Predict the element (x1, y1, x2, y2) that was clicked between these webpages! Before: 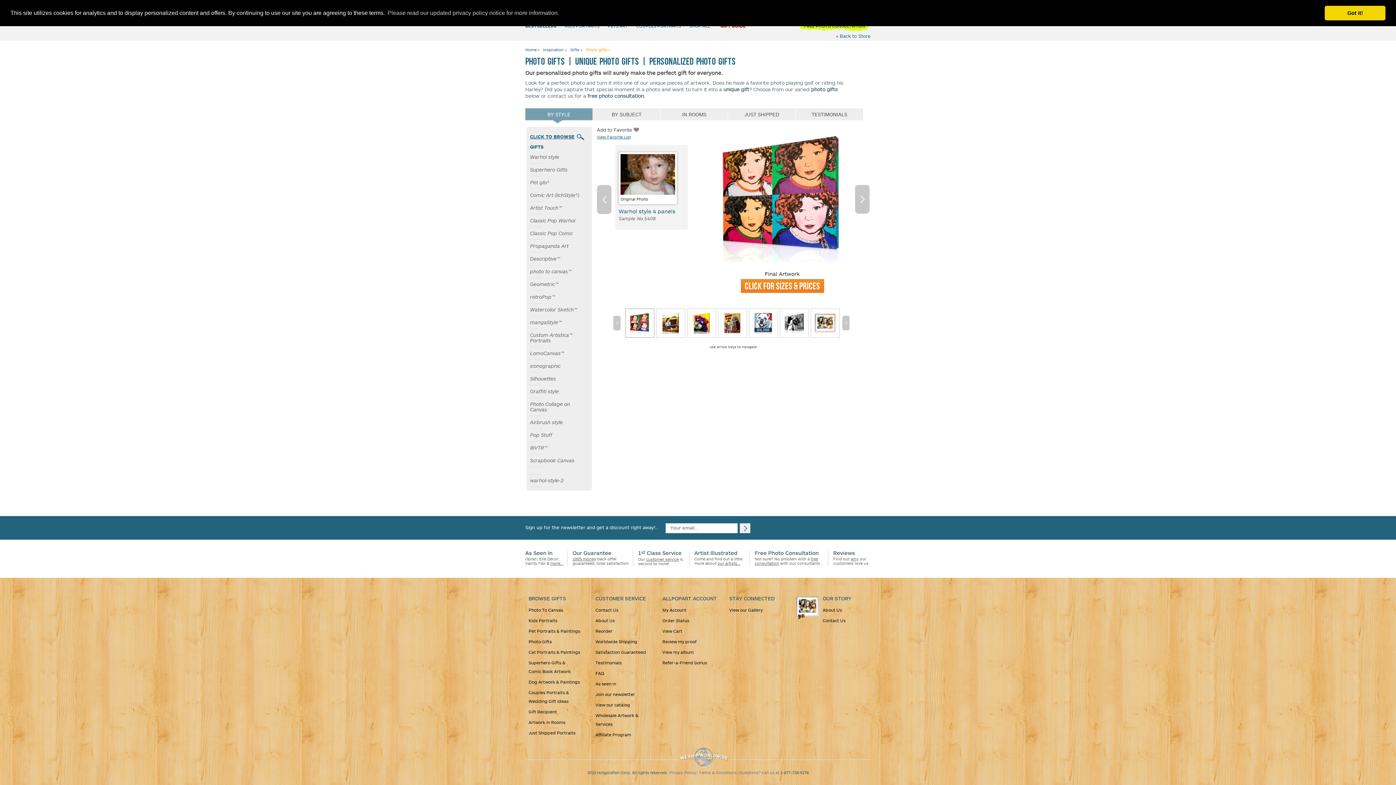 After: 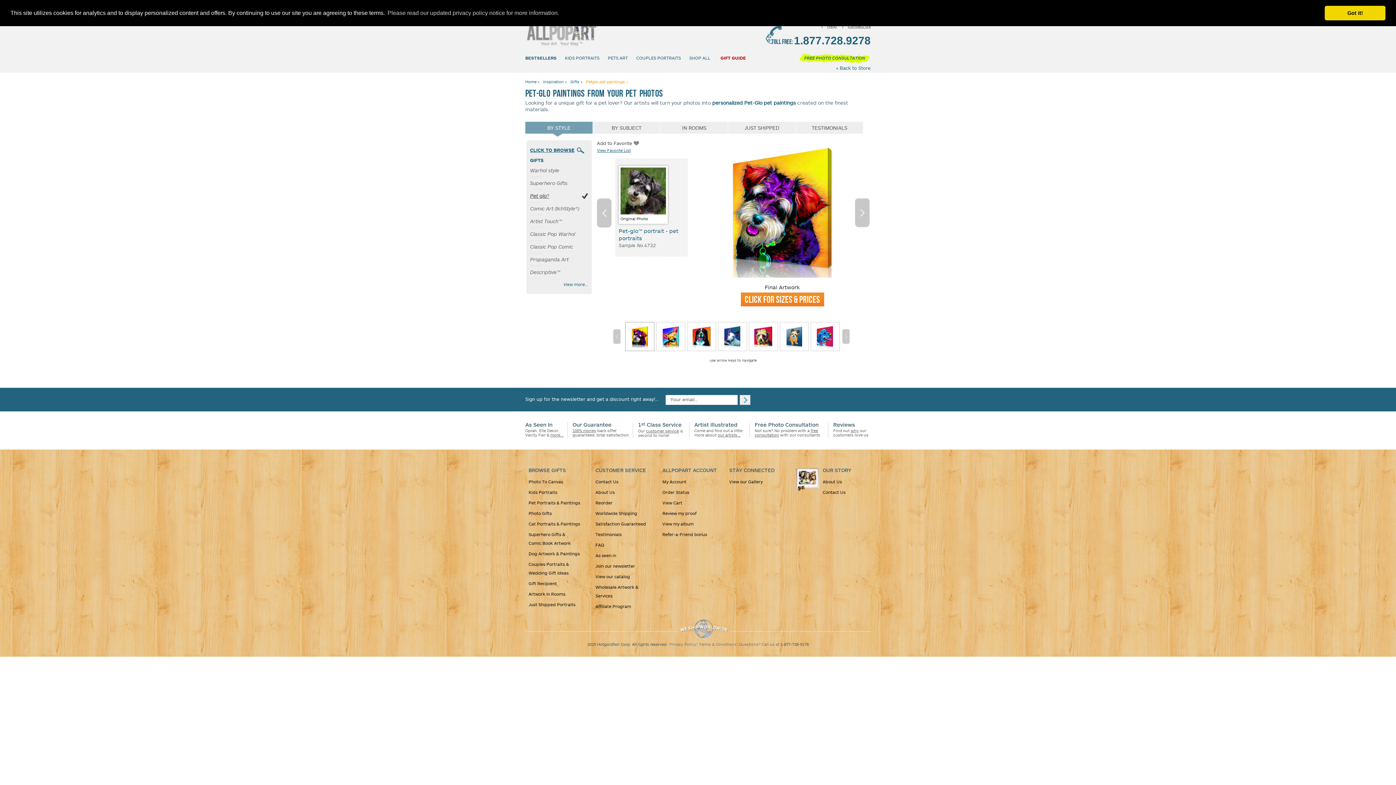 Action: label: Pet glo® bbox: (530, 180, 588, 185)